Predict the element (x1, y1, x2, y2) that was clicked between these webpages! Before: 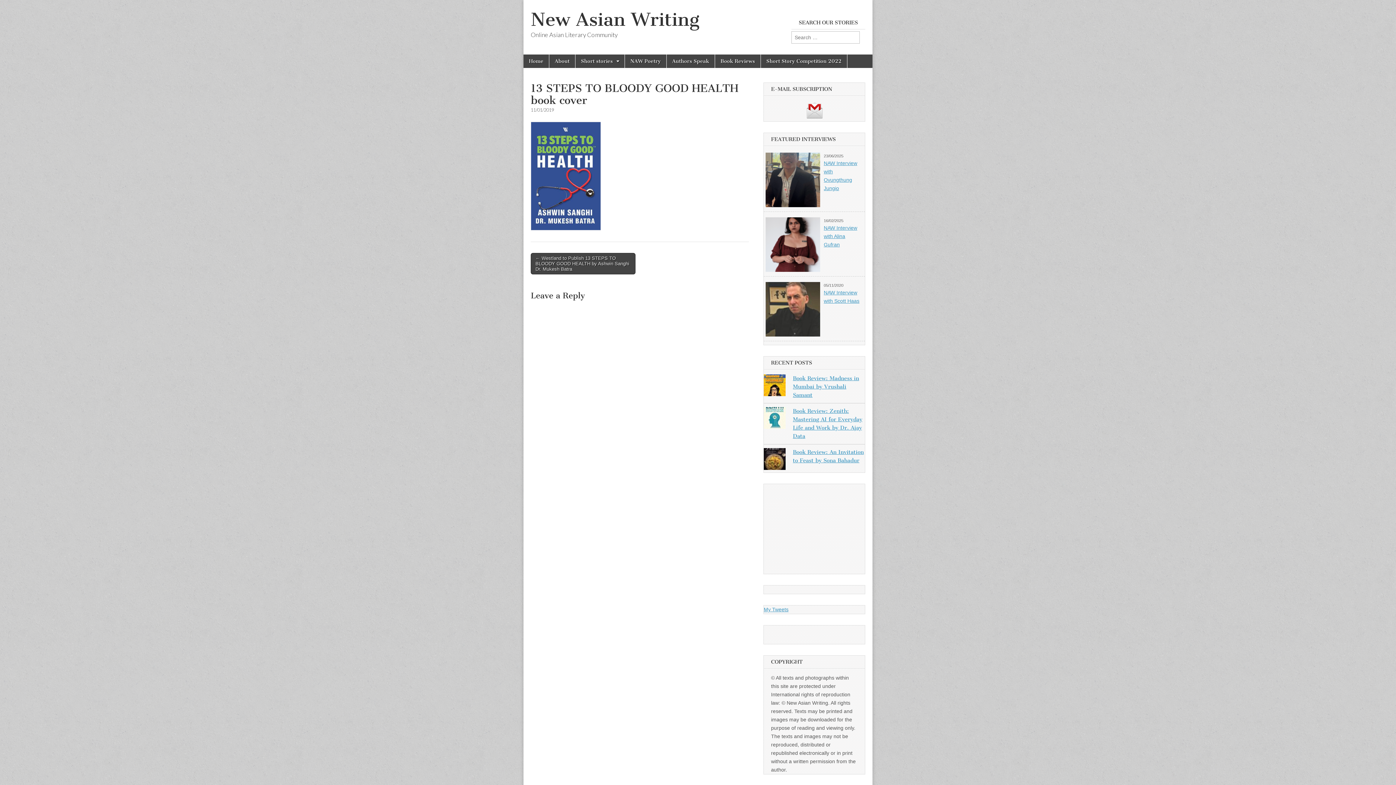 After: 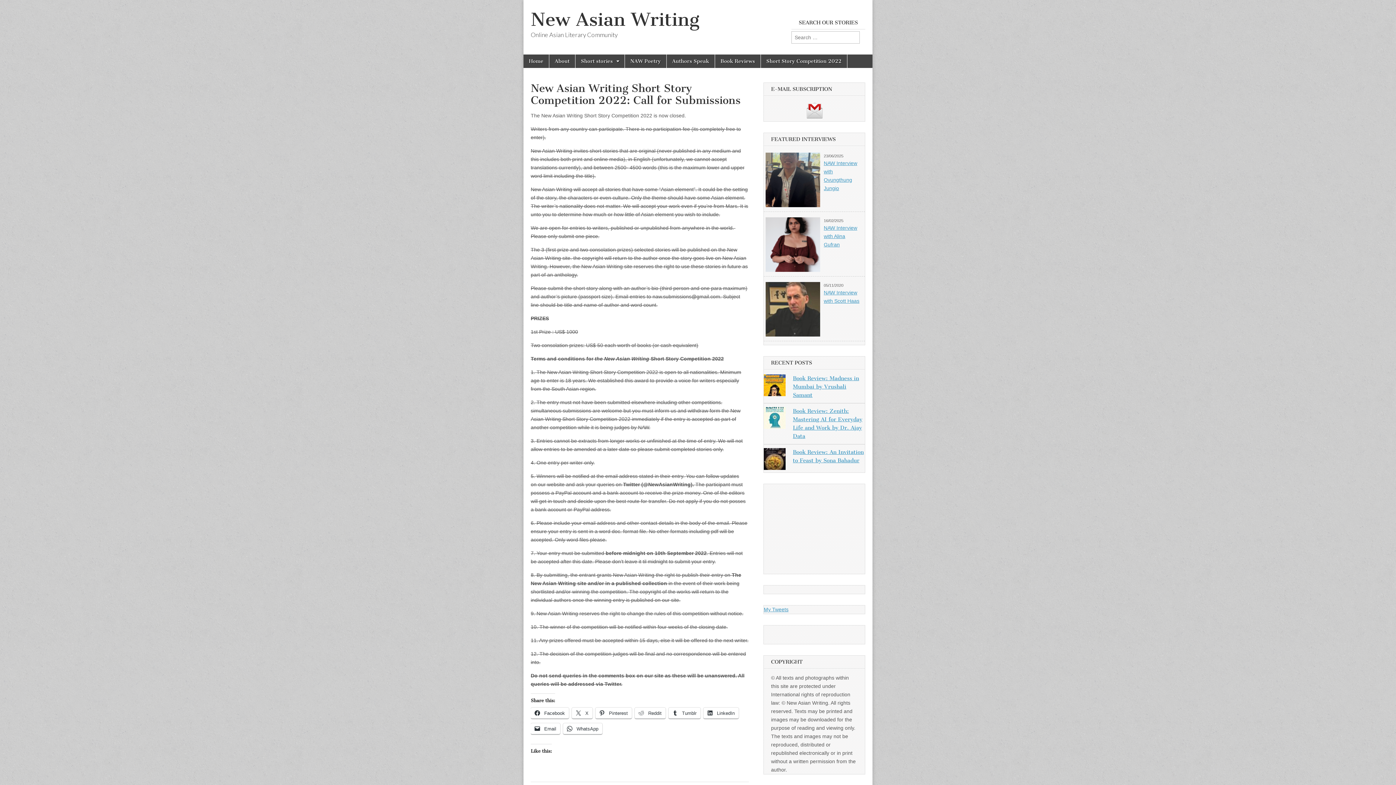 Action: label: Short Story Competition 2022 bbox: (761, 54, 847, 68)